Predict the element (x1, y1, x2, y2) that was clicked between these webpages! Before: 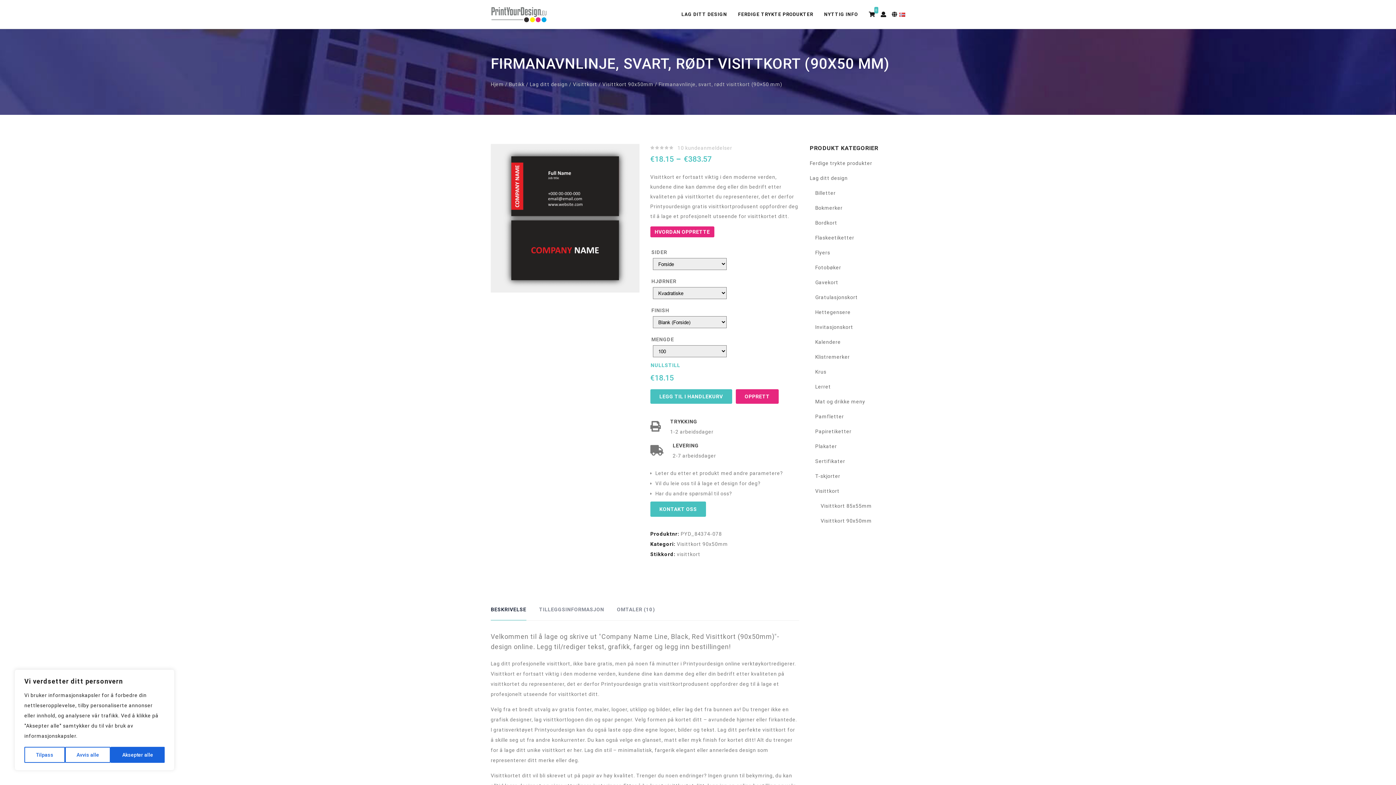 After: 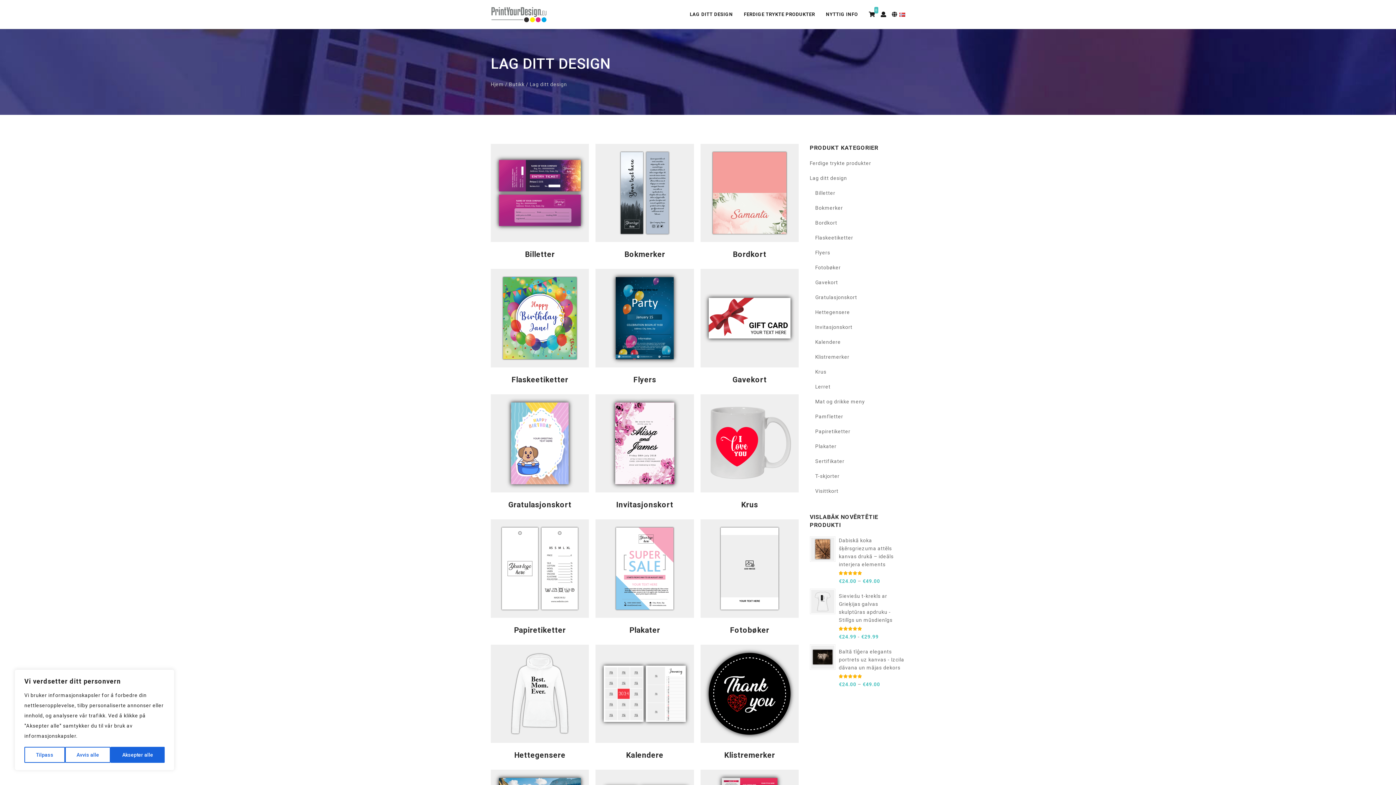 Action: label: Lag ditt design bbox: (810, 174, 848, 182)